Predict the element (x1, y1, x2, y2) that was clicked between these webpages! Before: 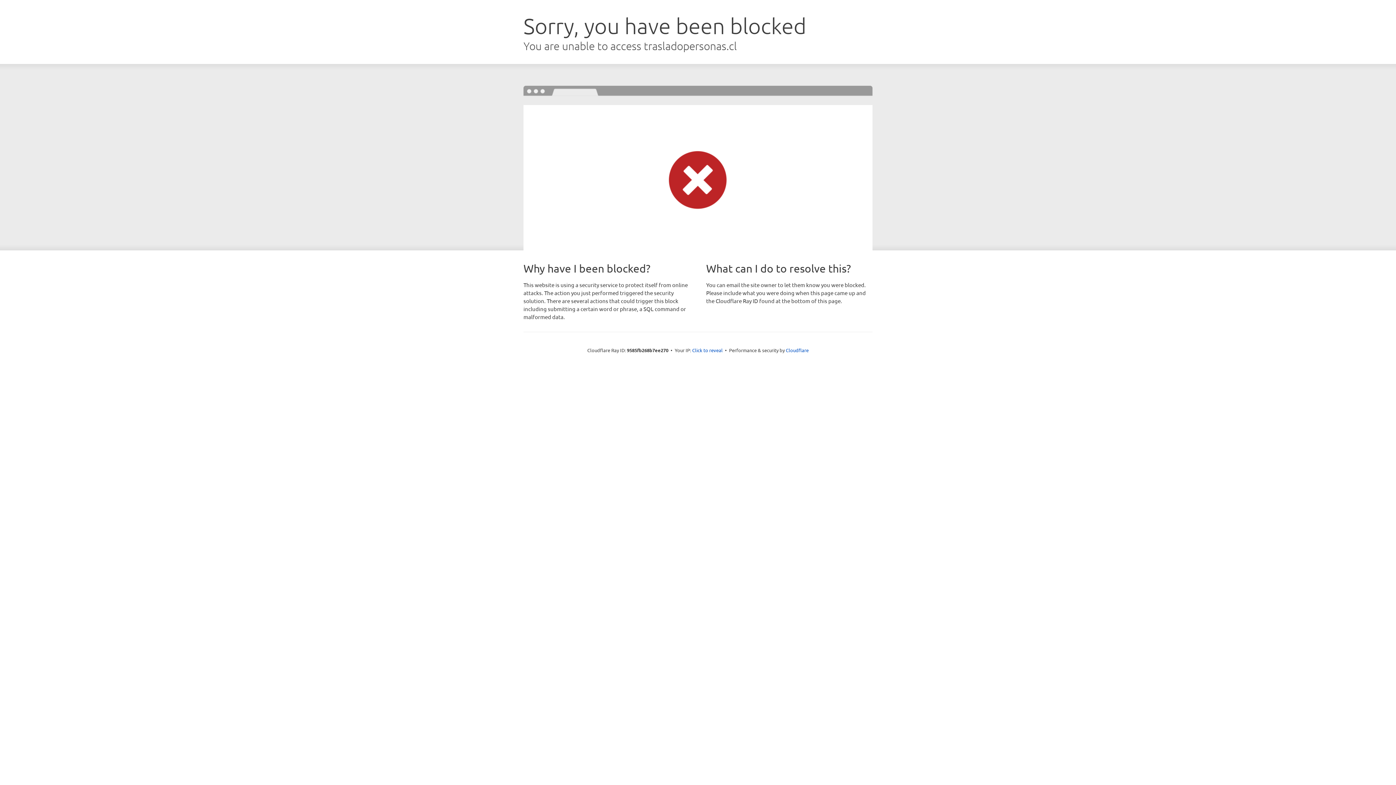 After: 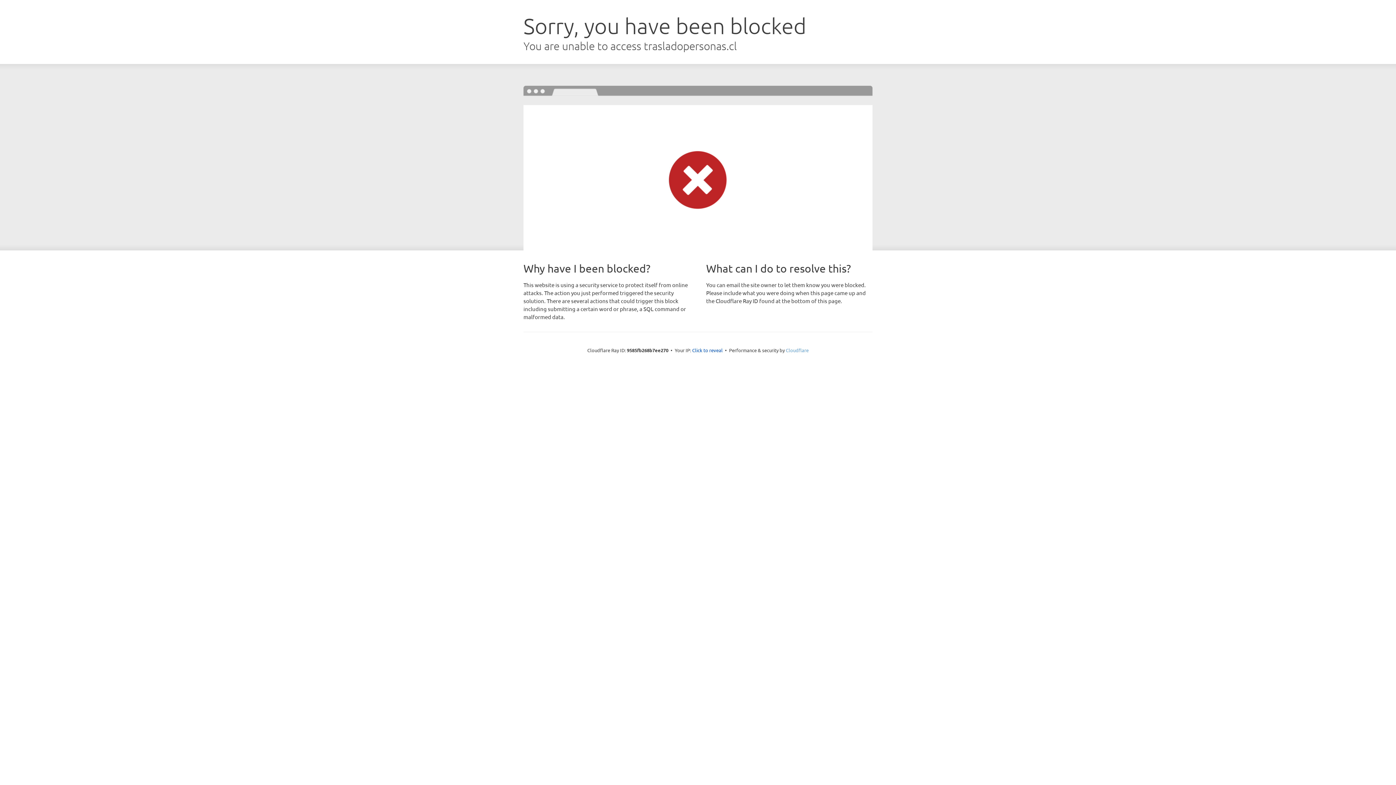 Action: label: Cloudflare bbox: (786, 347, 808, 353)